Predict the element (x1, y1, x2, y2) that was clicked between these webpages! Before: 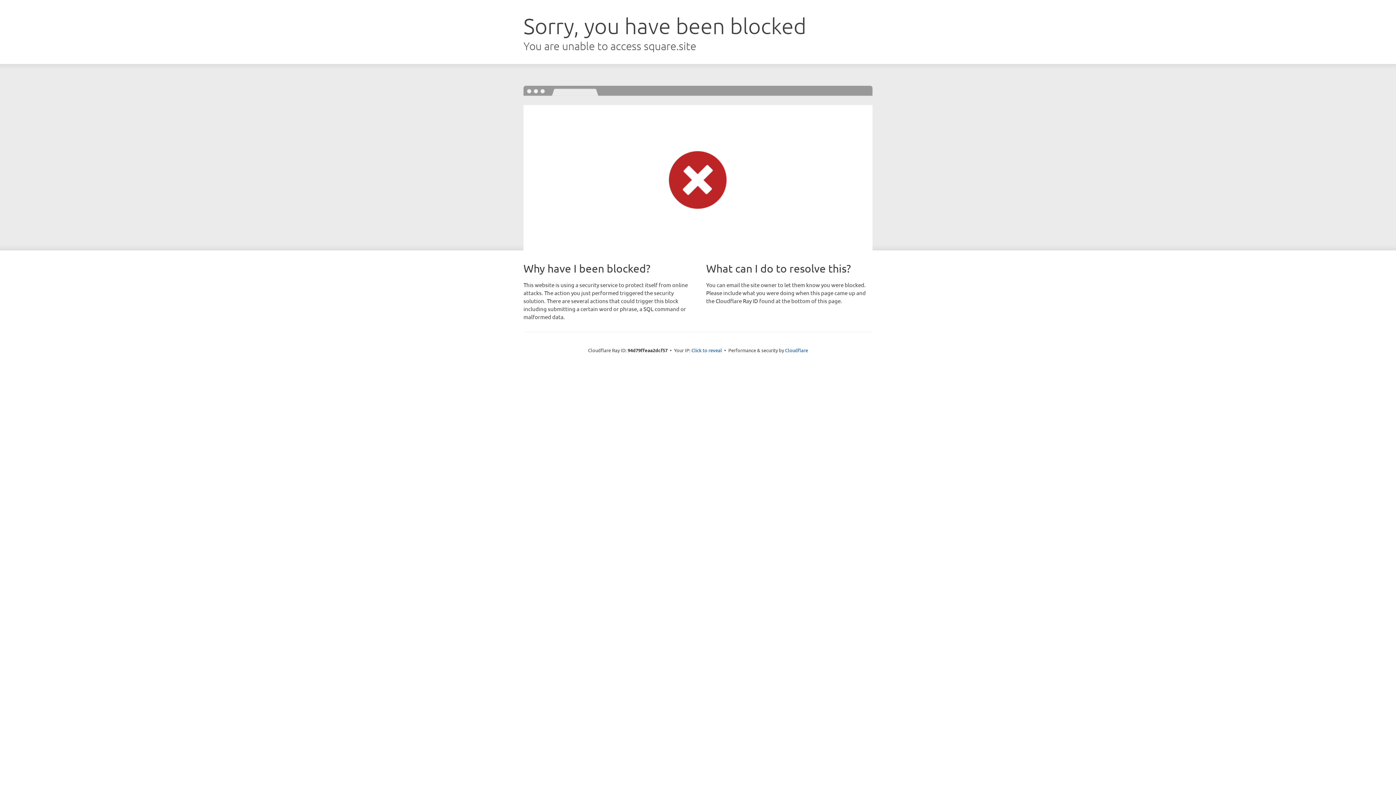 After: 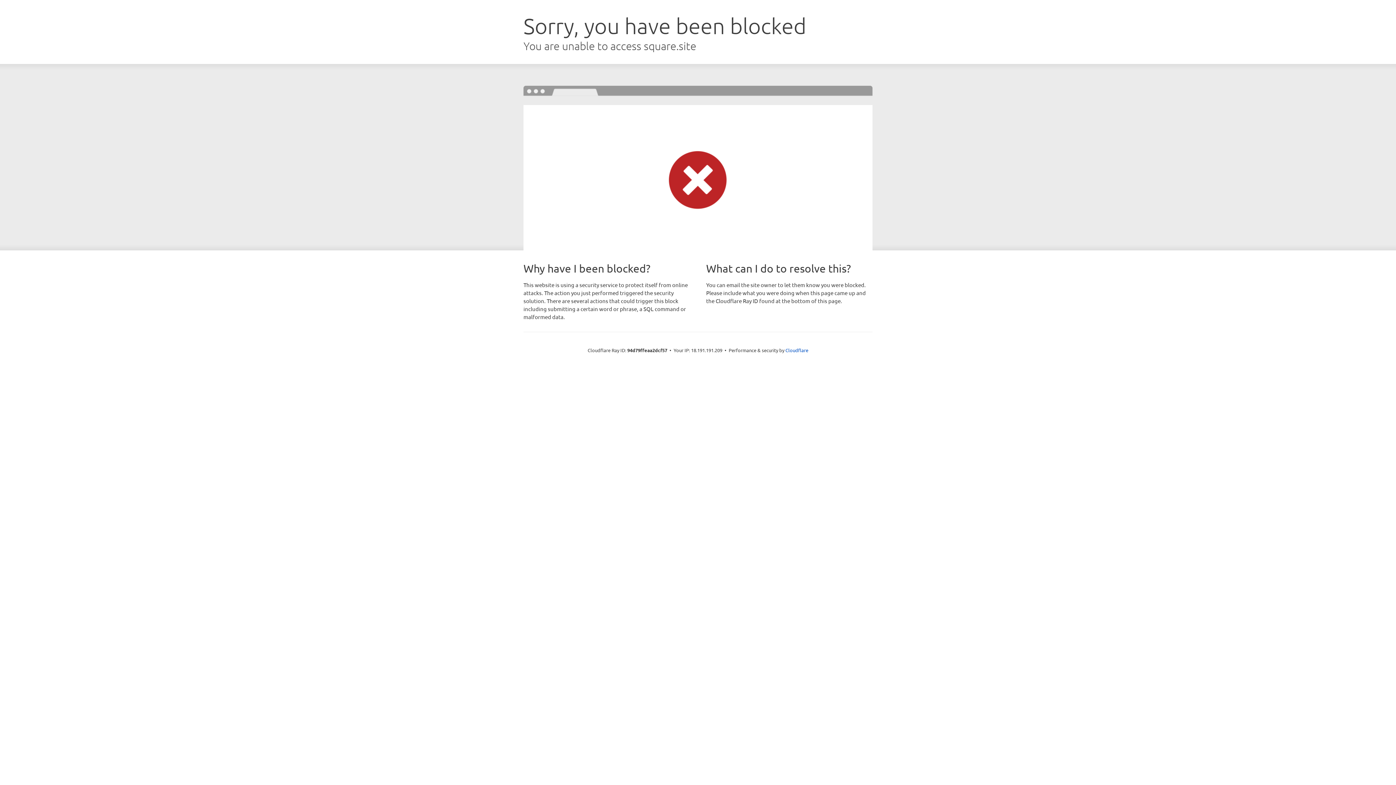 Action: label: Click to reveal bbox: (691, 346, 722, 353)